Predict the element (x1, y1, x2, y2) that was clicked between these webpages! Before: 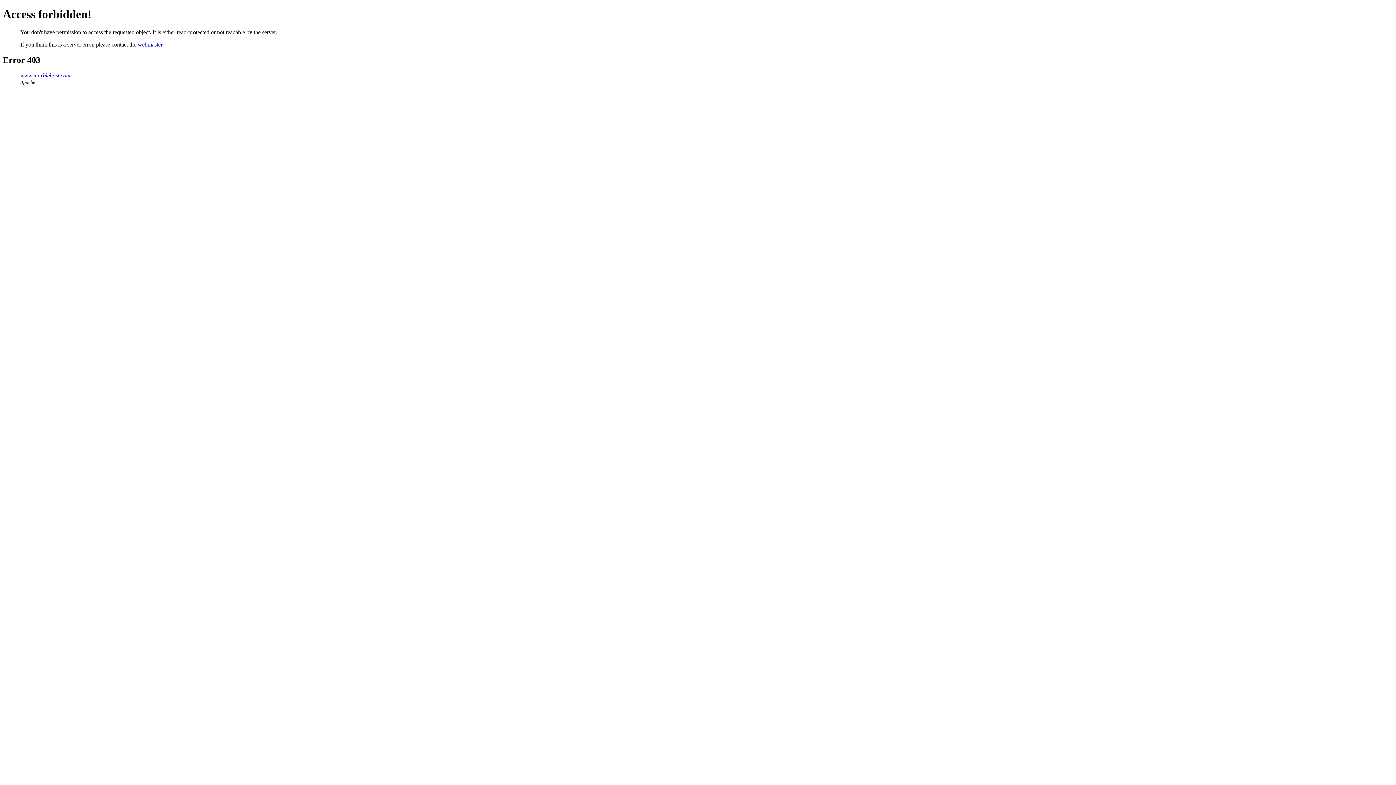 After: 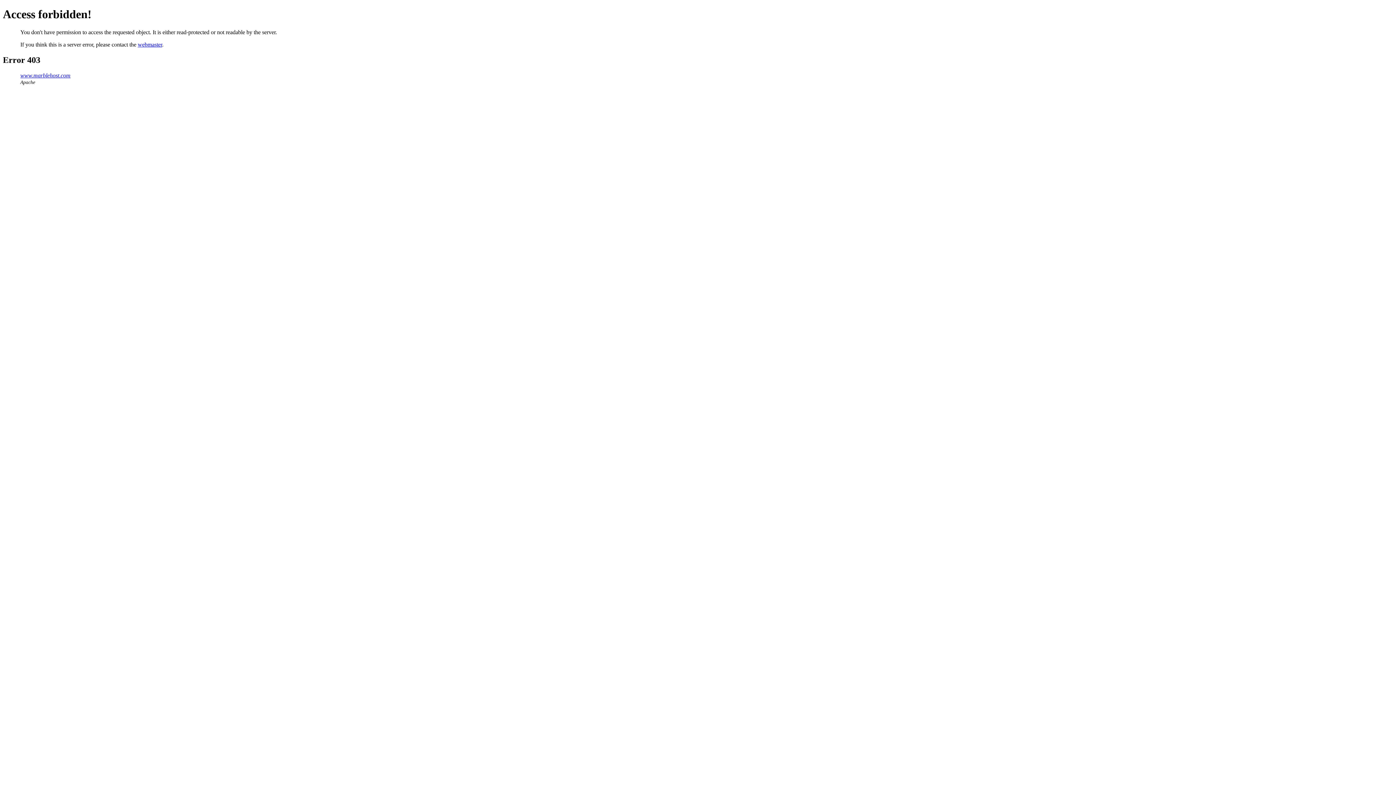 Action: bbox: (137, 41, 162, 47) label: webmaster